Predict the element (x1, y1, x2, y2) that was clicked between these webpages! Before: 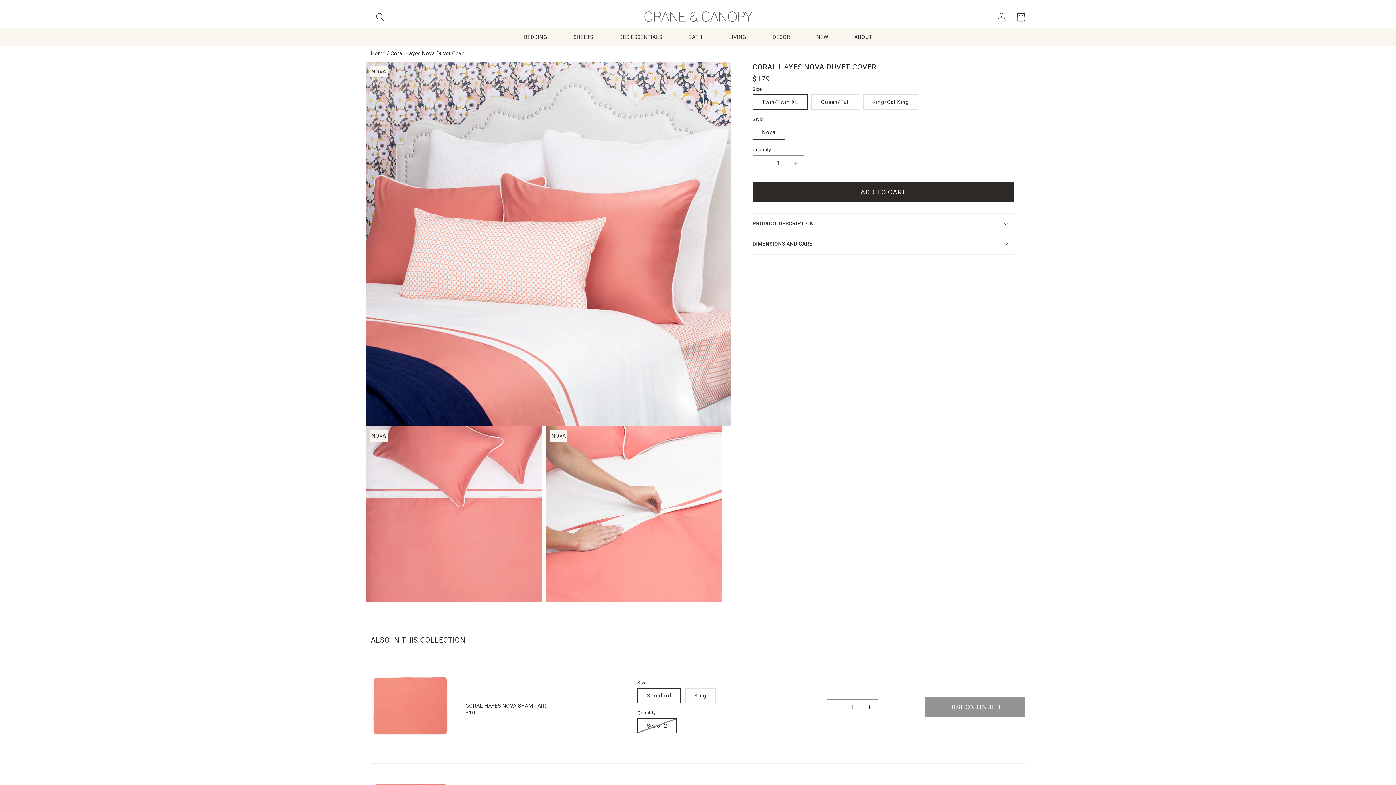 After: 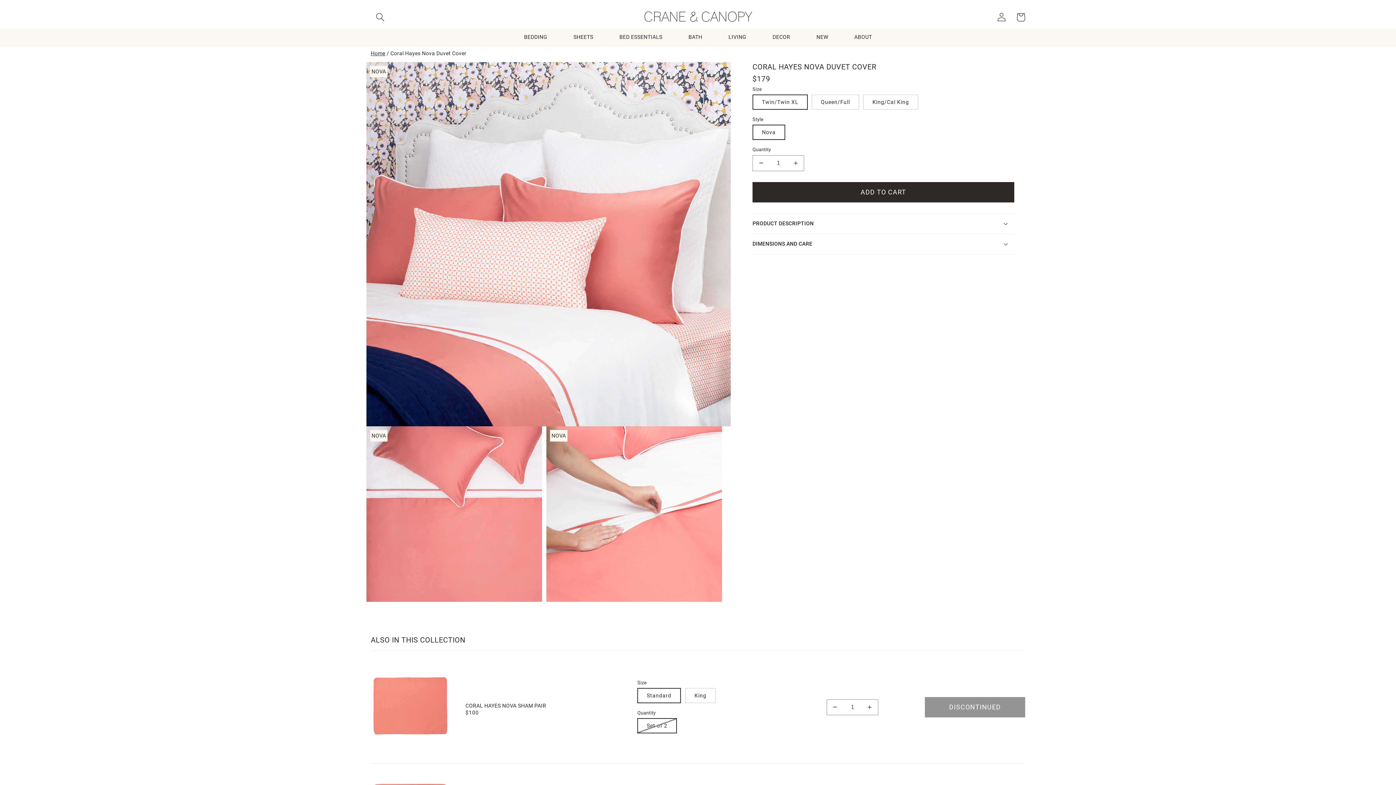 Action: label: BEDDING bbox: (511, 28, 560, 45)